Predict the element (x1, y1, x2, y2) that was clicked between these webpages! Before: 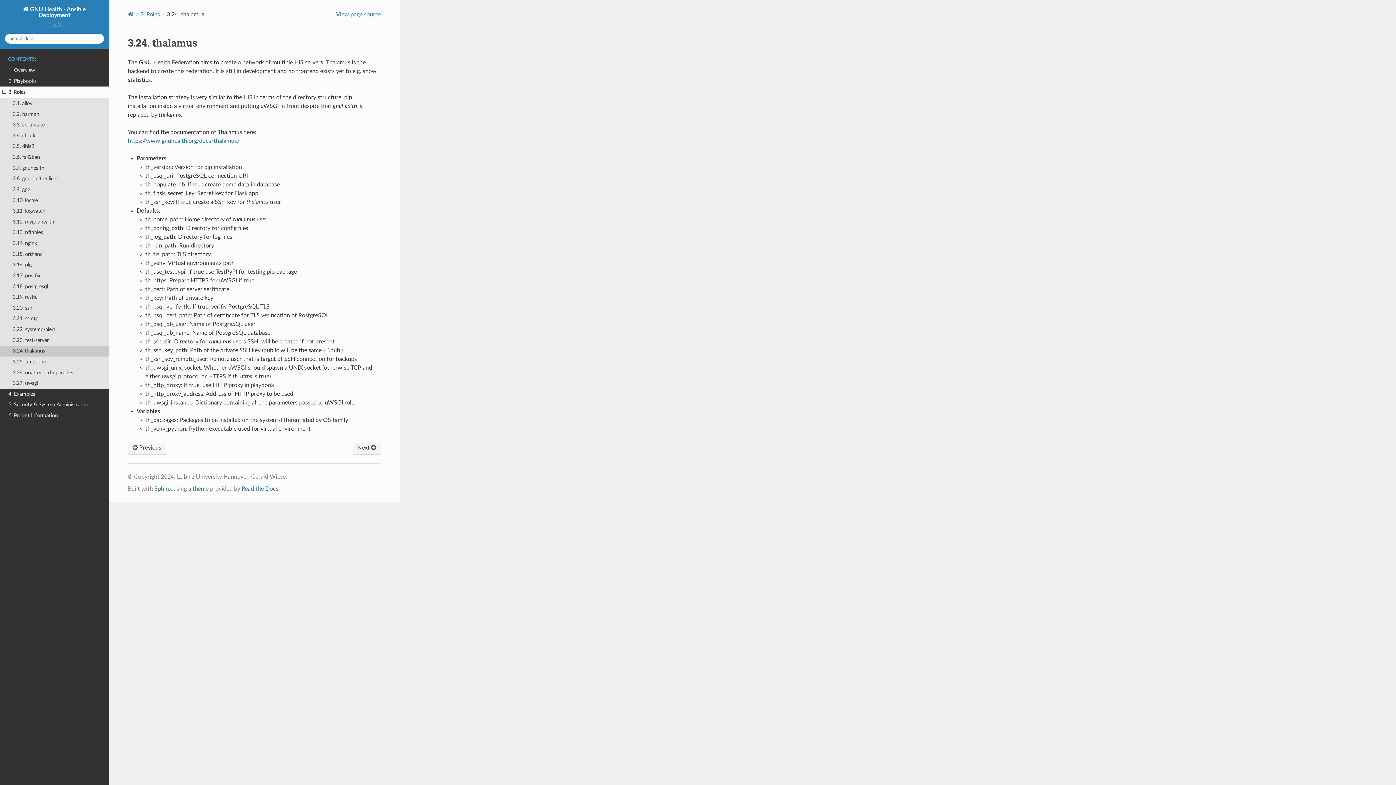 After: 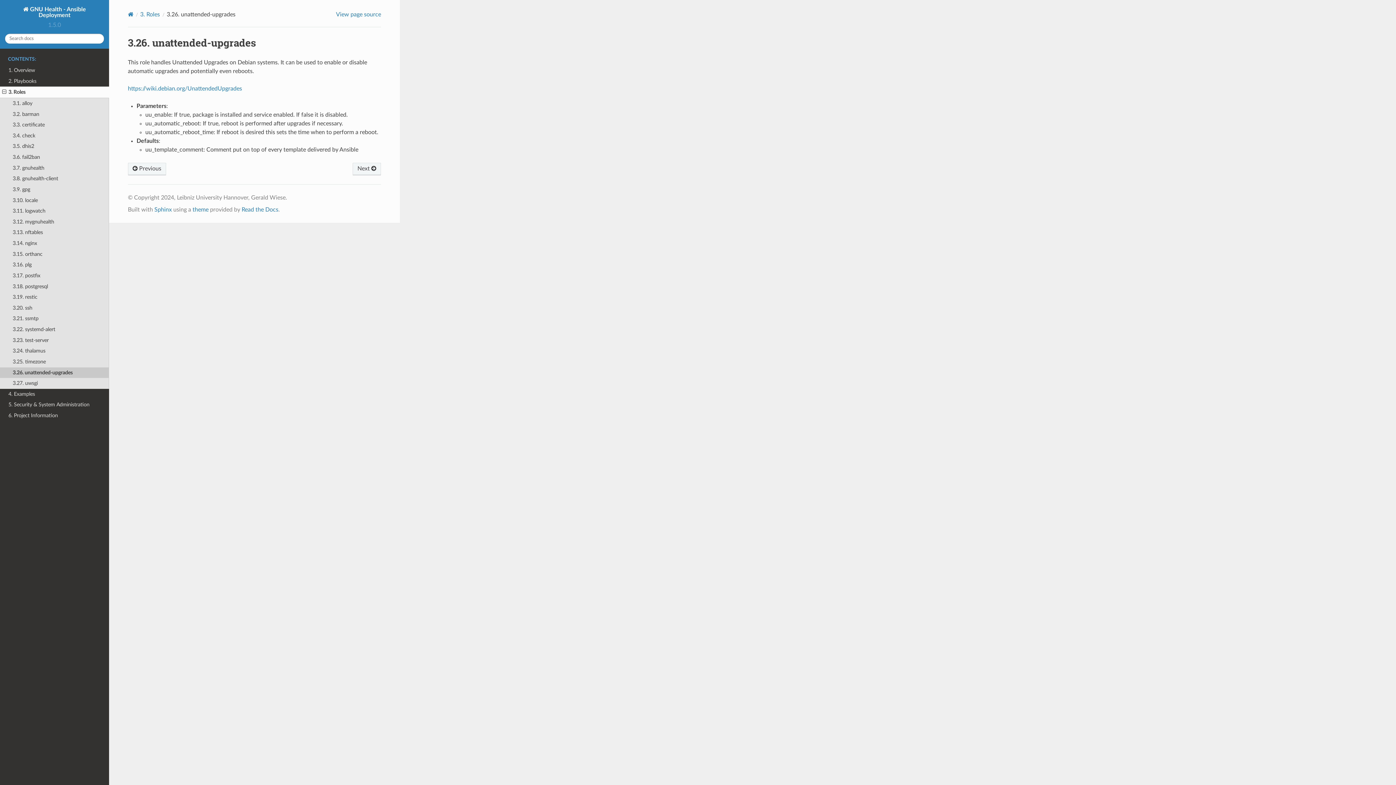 Action: label: 3.26. unattended-upgrades bbox: (0, 367, 109, 378)